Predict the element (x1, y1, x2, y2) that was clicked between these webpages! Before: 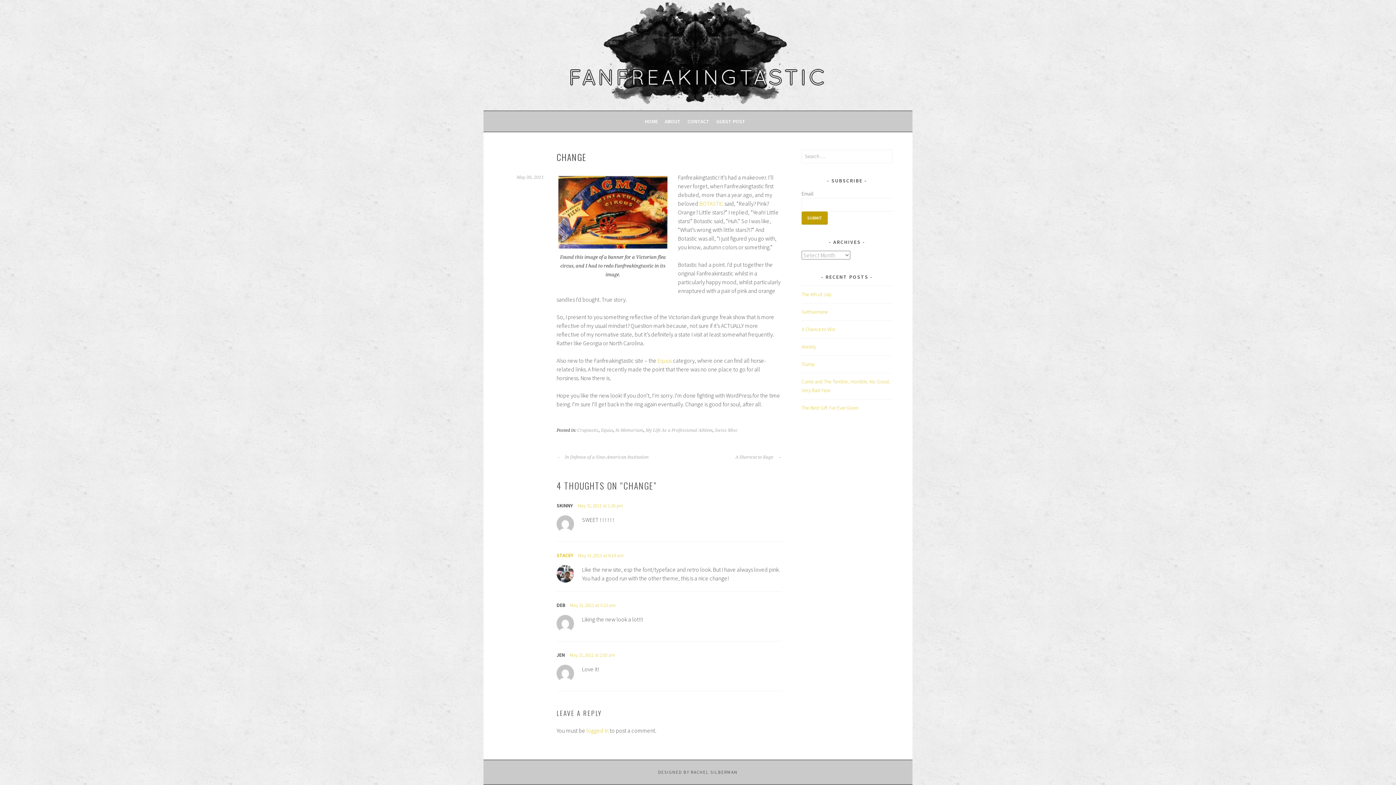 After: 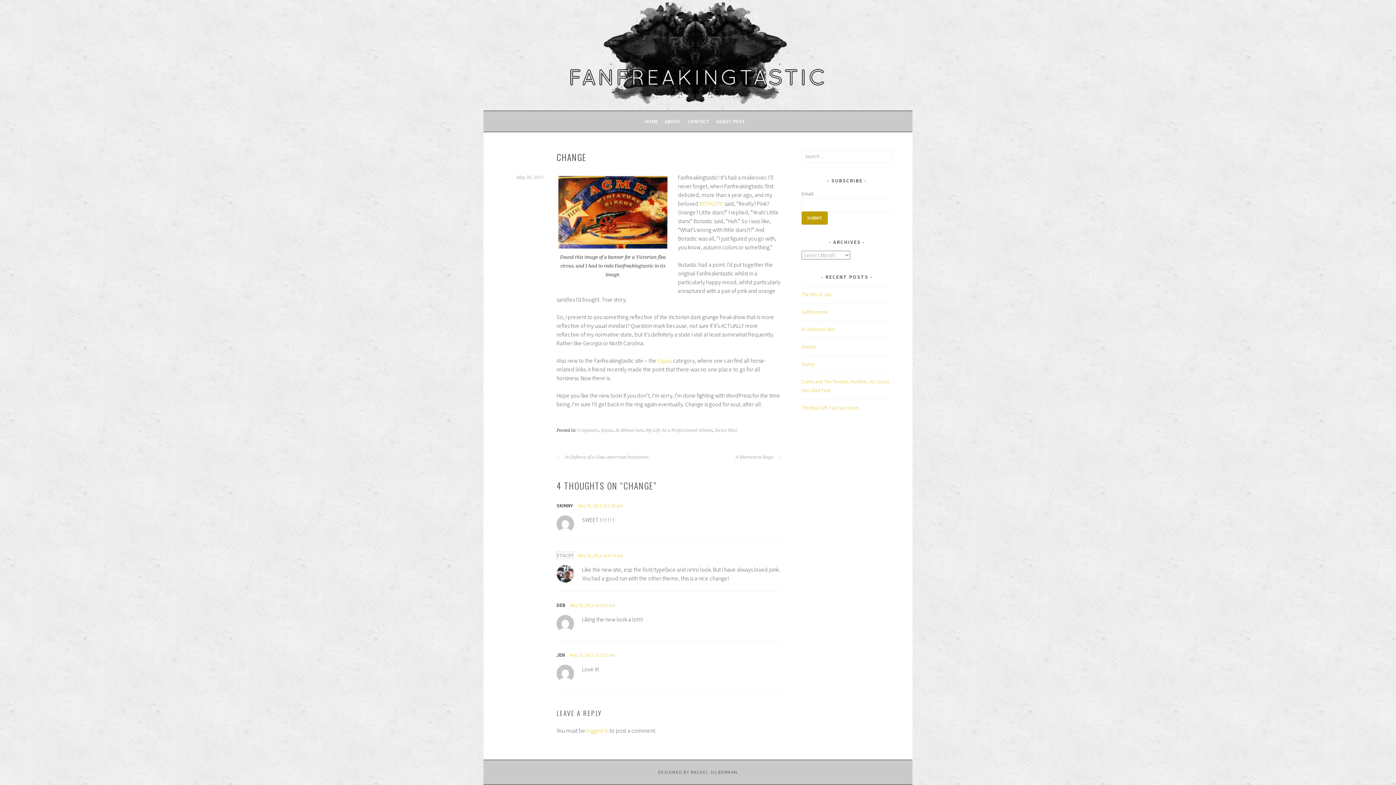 Action: label: STACEY bbox: (556, 552, 573, 558)